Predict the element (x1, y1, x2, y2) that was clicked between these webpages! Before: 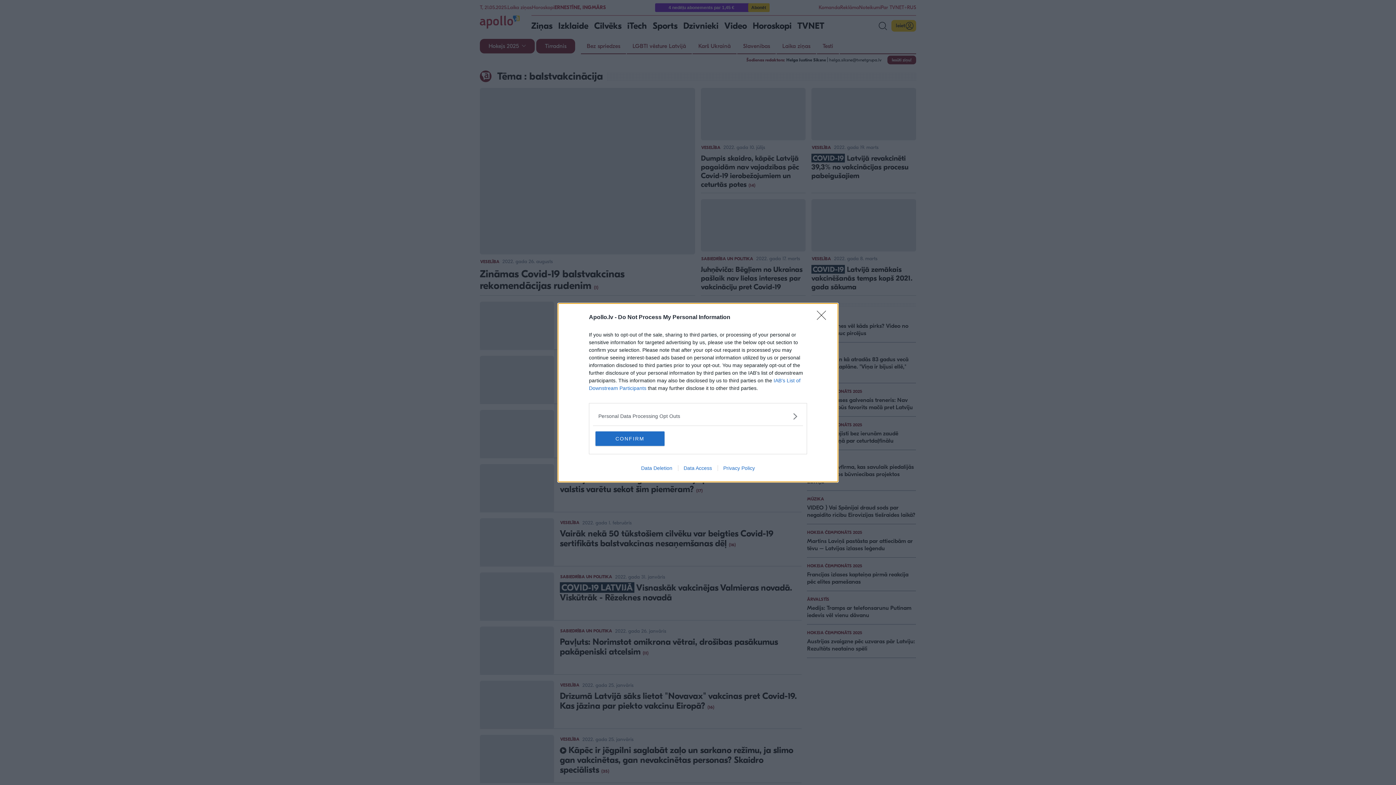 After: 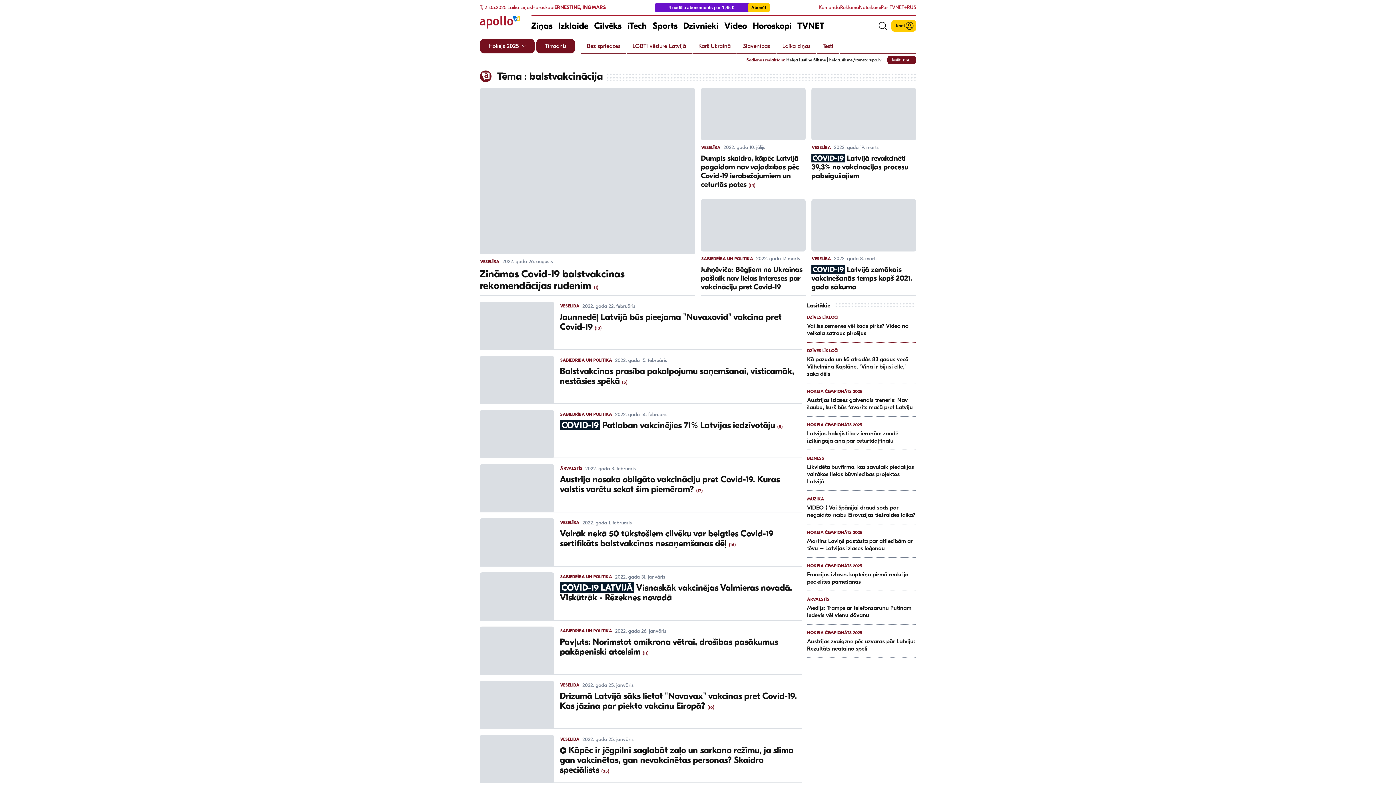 Action: bbox: (817, 310, 830, 324) label: Close